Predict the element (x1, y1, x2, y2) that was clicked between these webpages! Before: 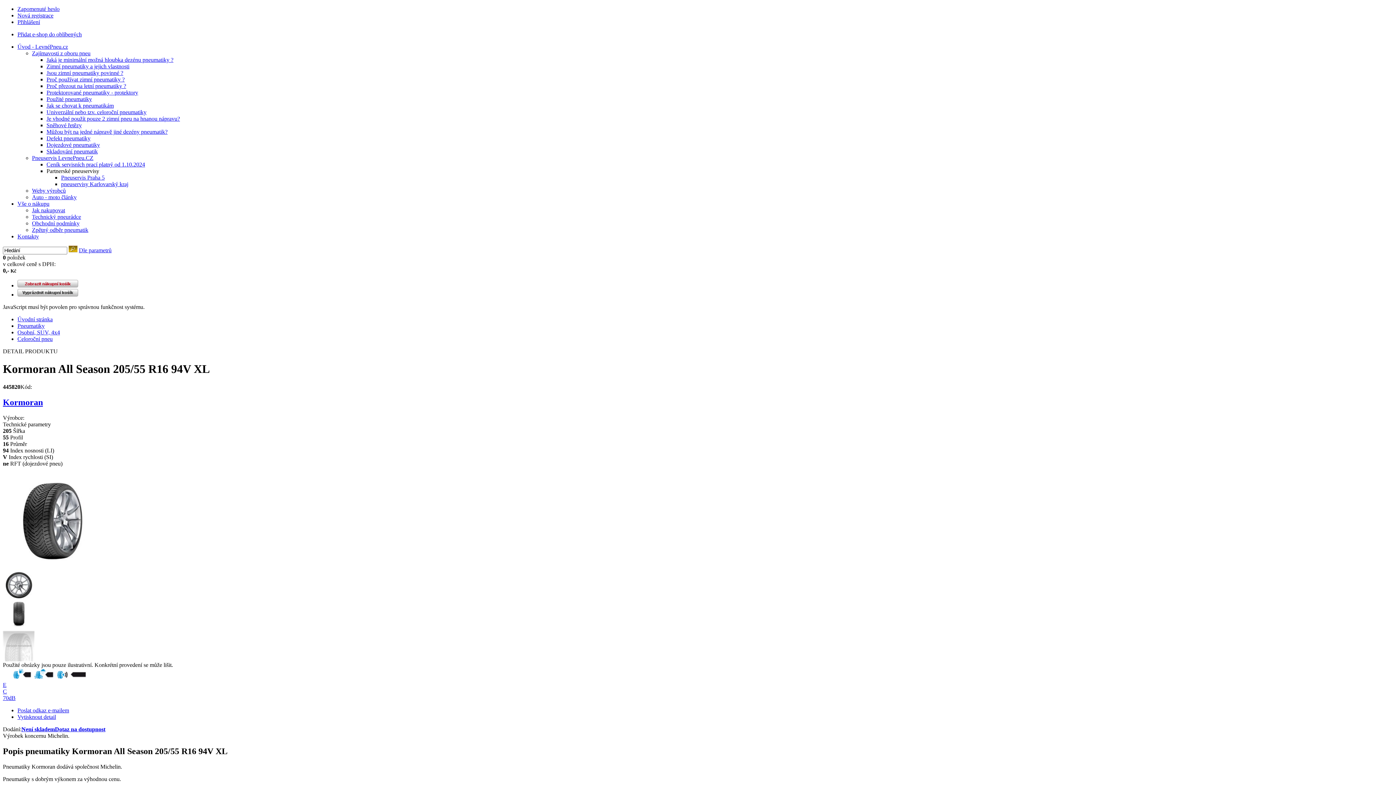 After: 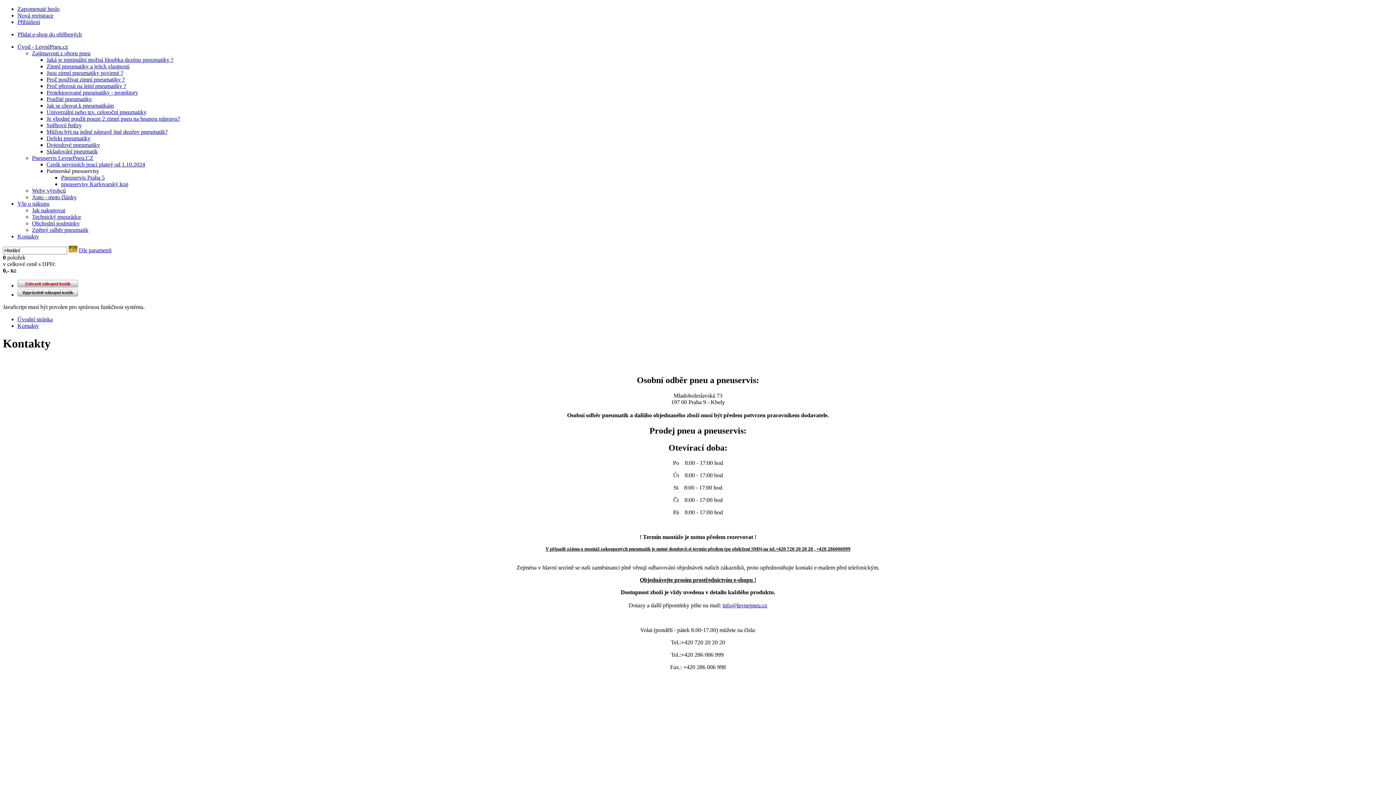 Action: bbox: (17, 233, 38, 239) label: Kontakty